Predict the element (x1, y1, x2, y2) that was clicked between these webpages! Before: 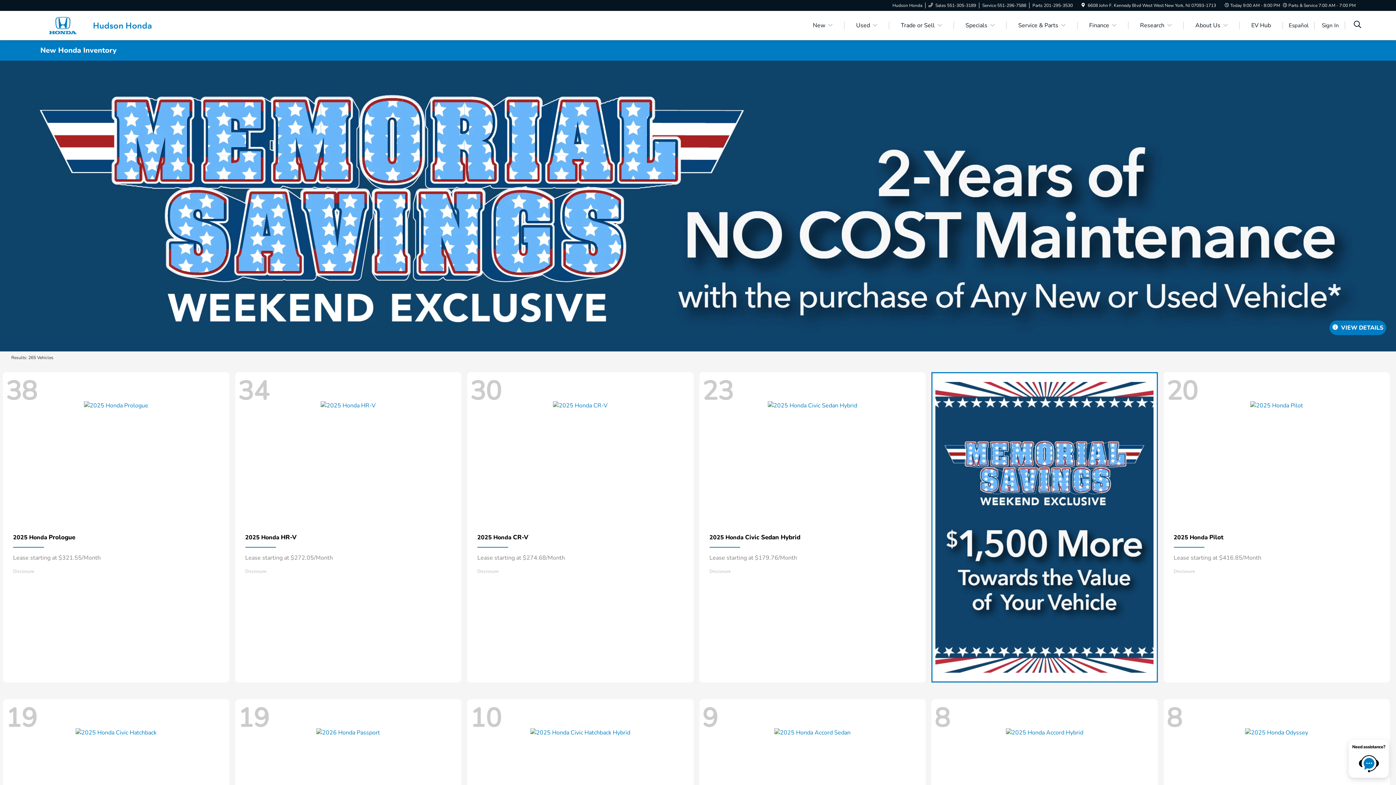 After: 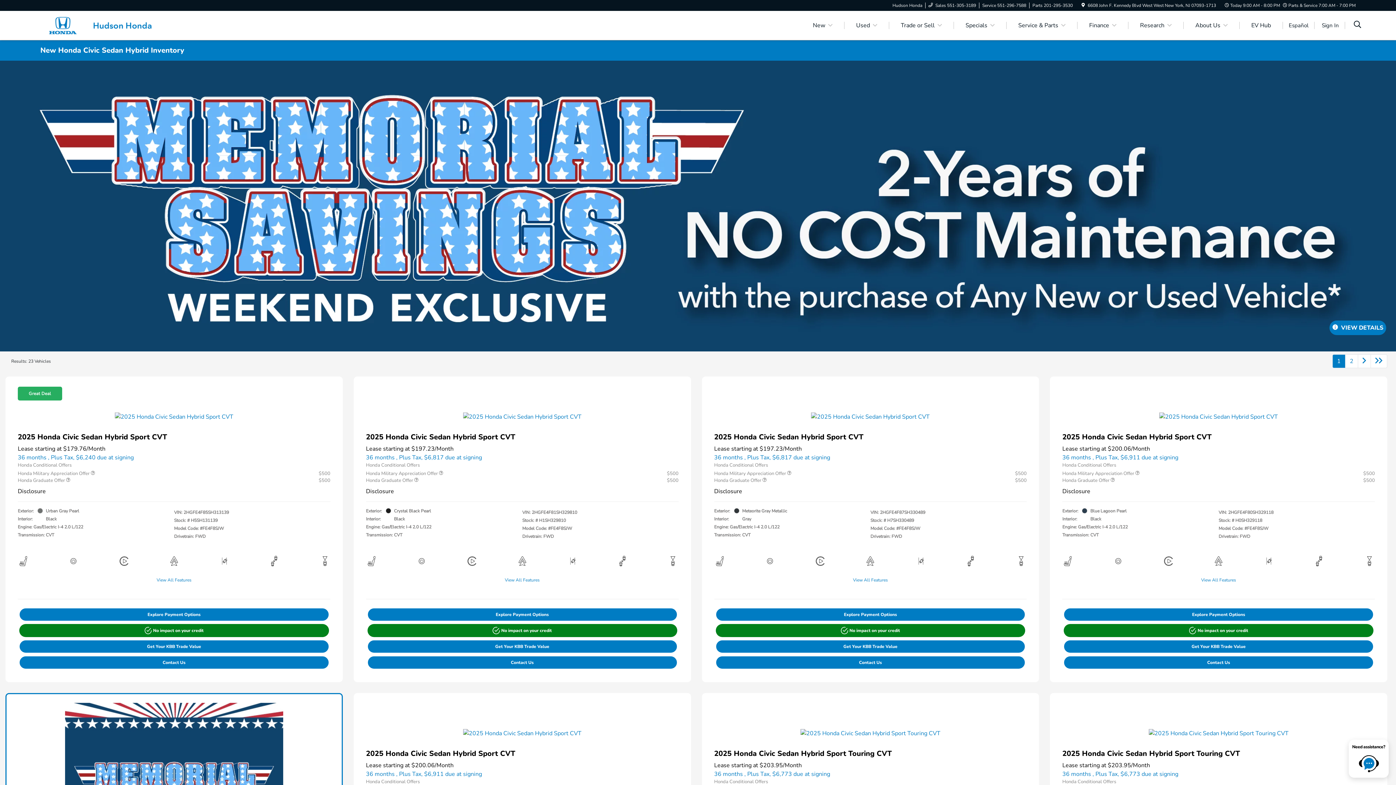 Action: bbox: (699, 372, 925, 682) label: 23
2025 Honda Civic Sedan Hybrid
Lease starting at $179.76/Month
Disclosure